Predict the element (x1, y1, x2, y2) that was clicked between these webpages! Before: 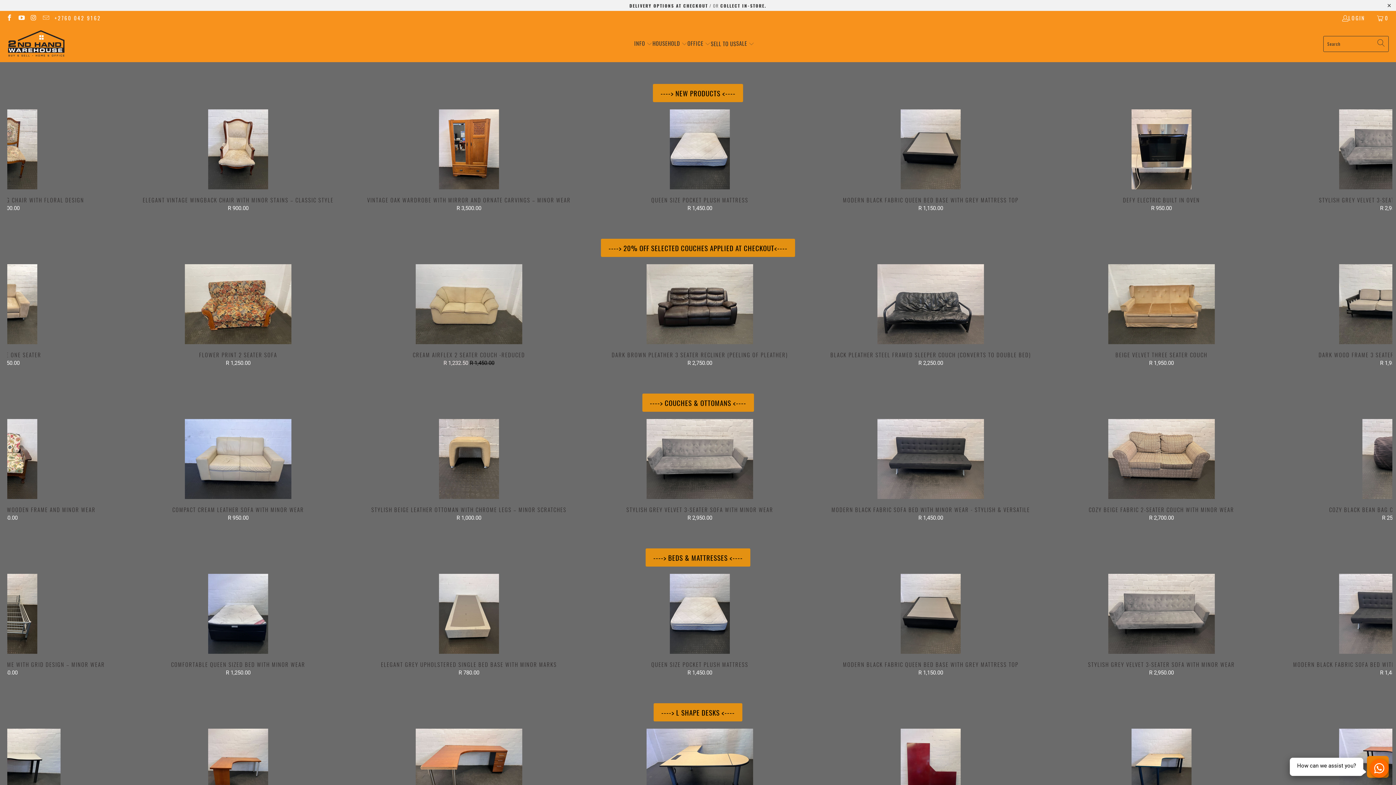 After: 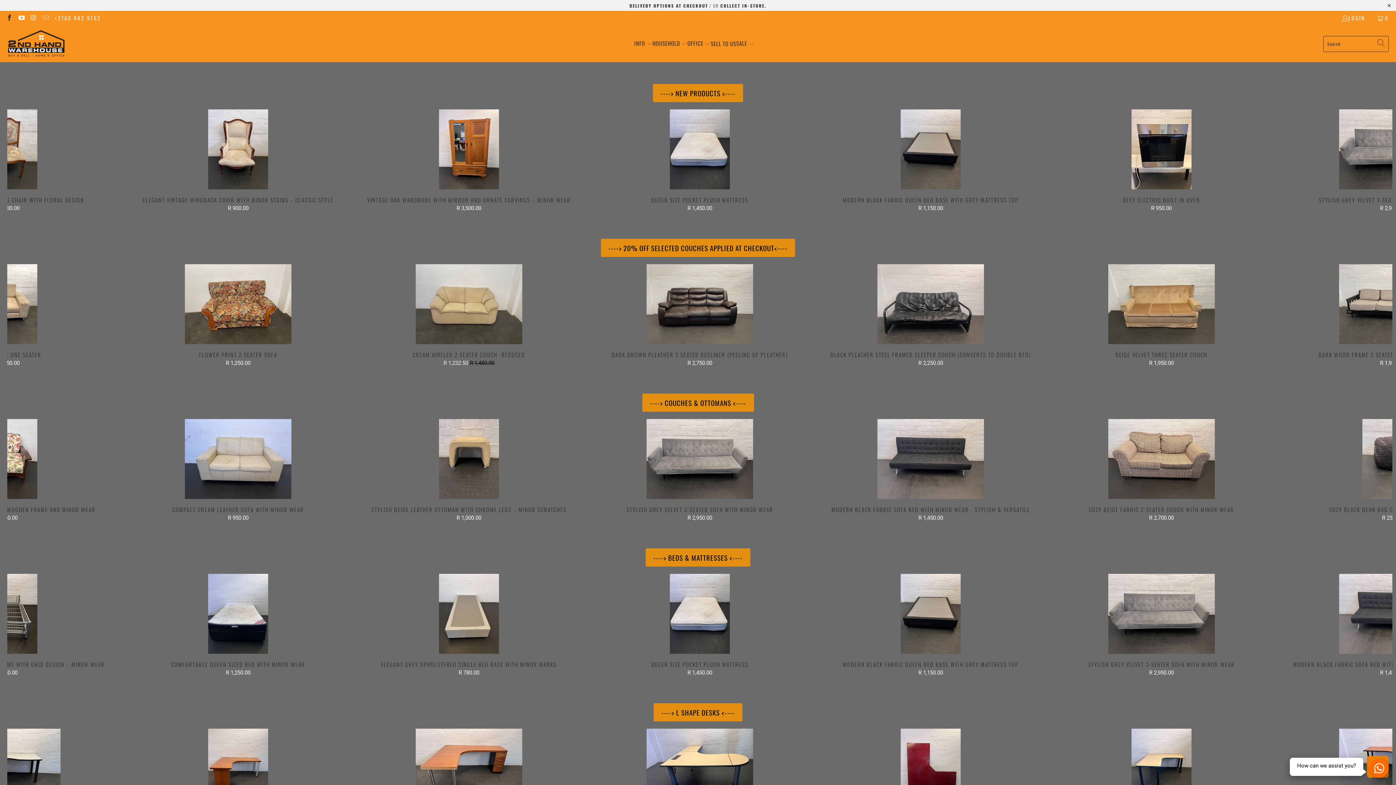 Action: bbox: (5, 14, 12, 21)